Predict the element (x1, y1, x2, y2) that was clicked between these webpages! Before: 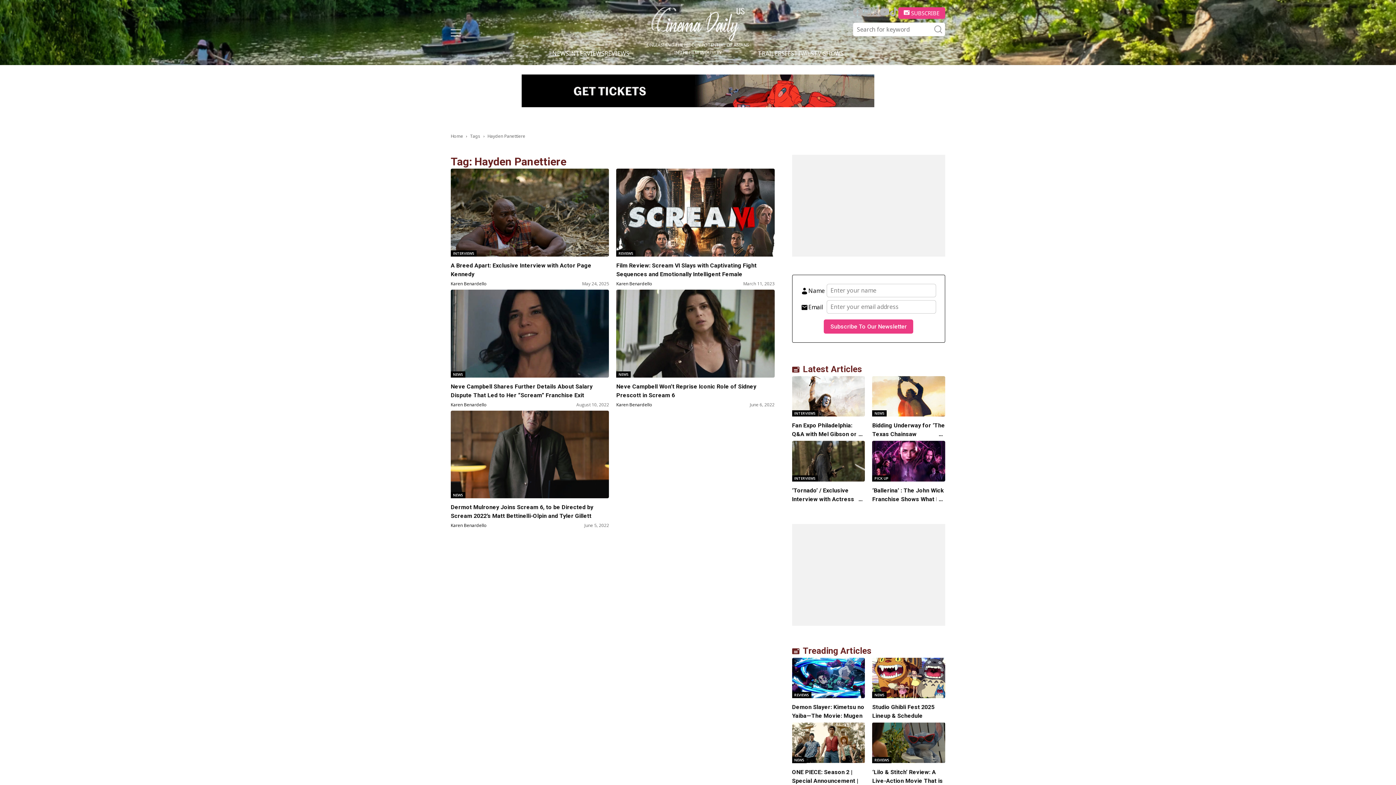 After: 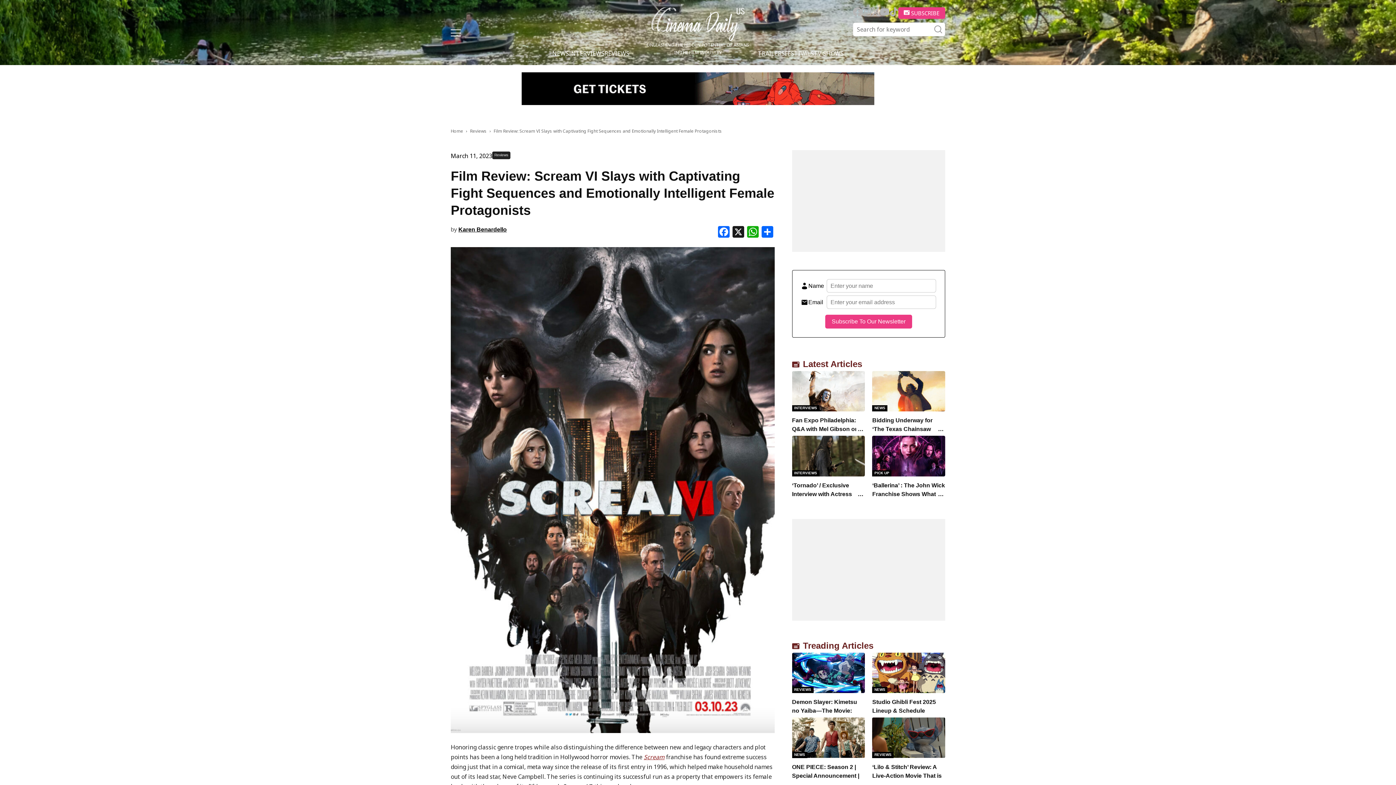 Action: bbox: (616, 168, 774, 256)